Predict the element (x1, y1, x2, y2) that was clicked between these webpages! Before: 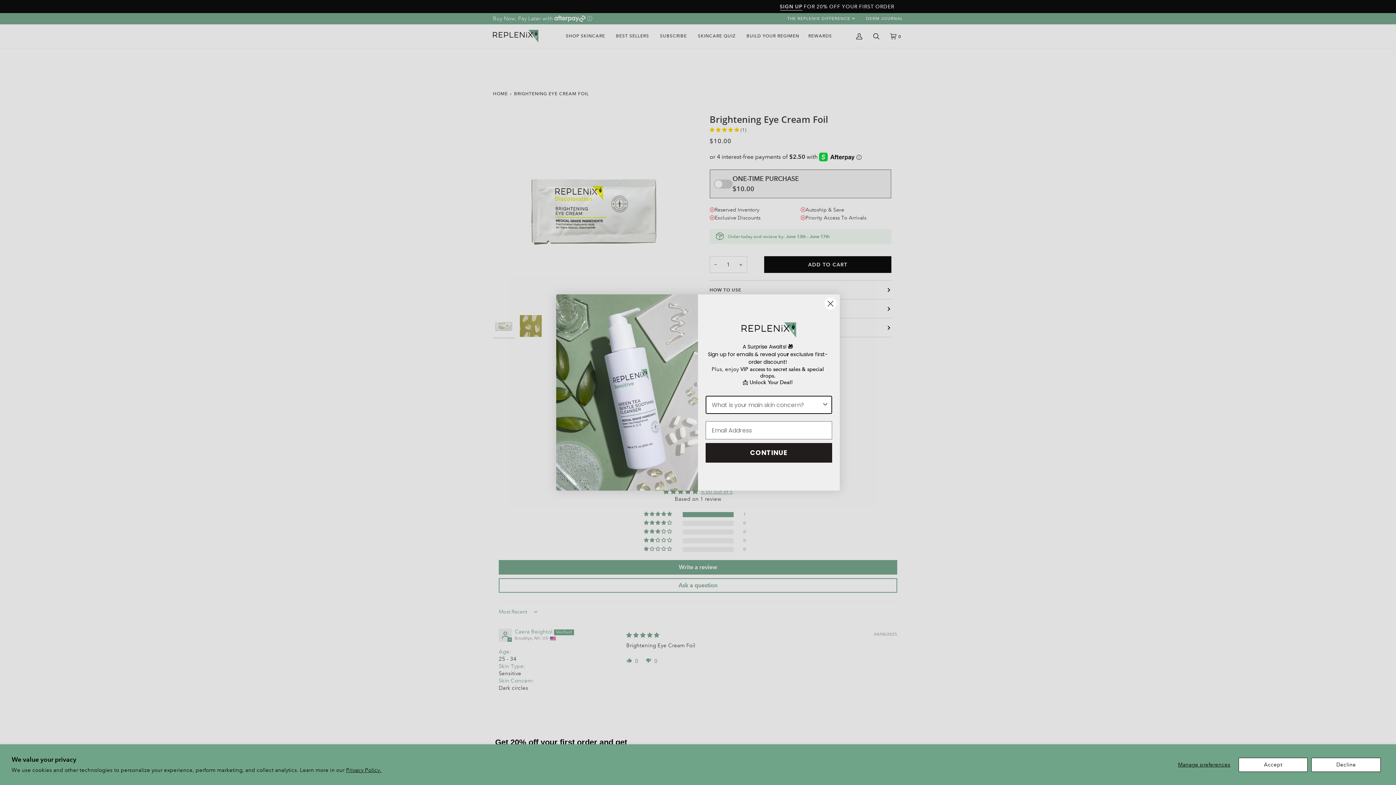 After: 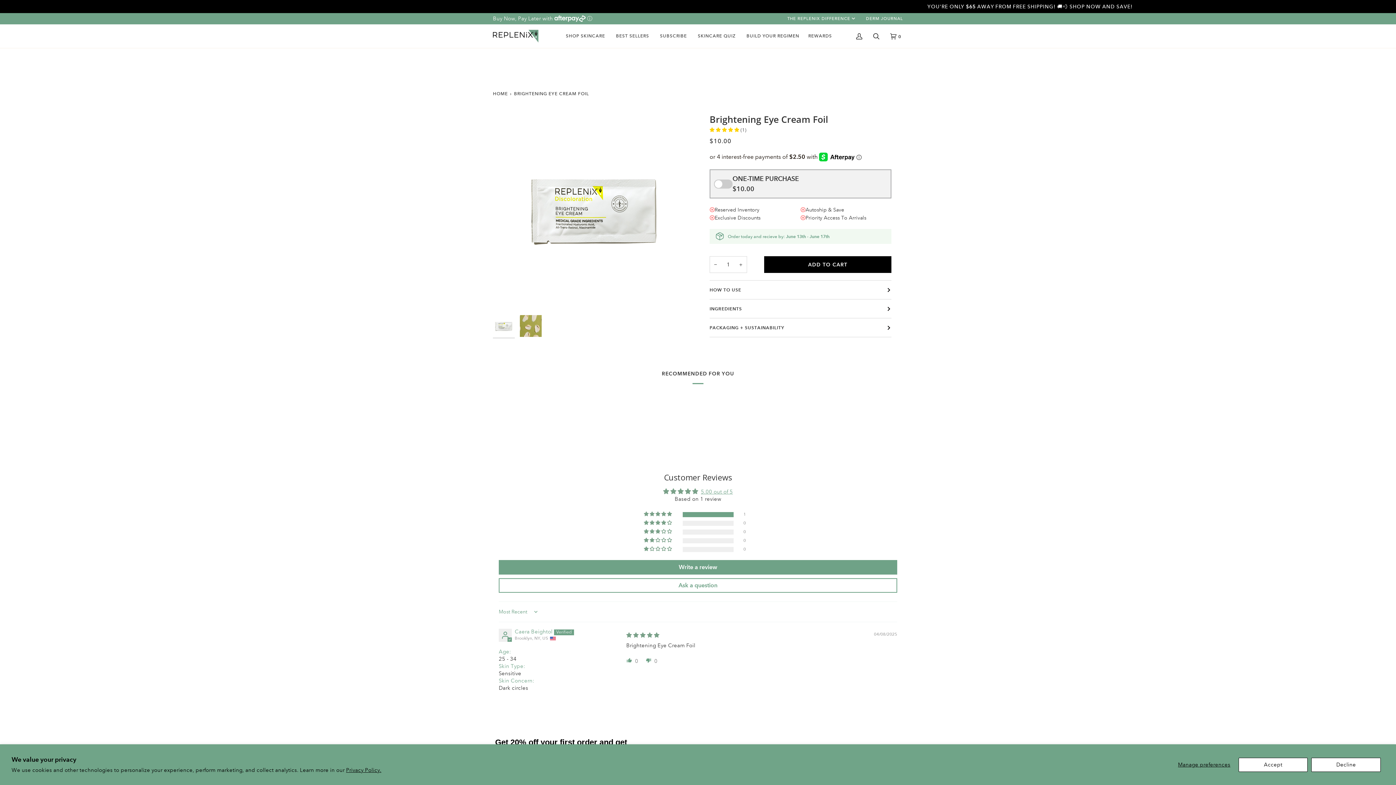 Action: bbox: (346, 767, 381, 773) label: Privacy Policy.